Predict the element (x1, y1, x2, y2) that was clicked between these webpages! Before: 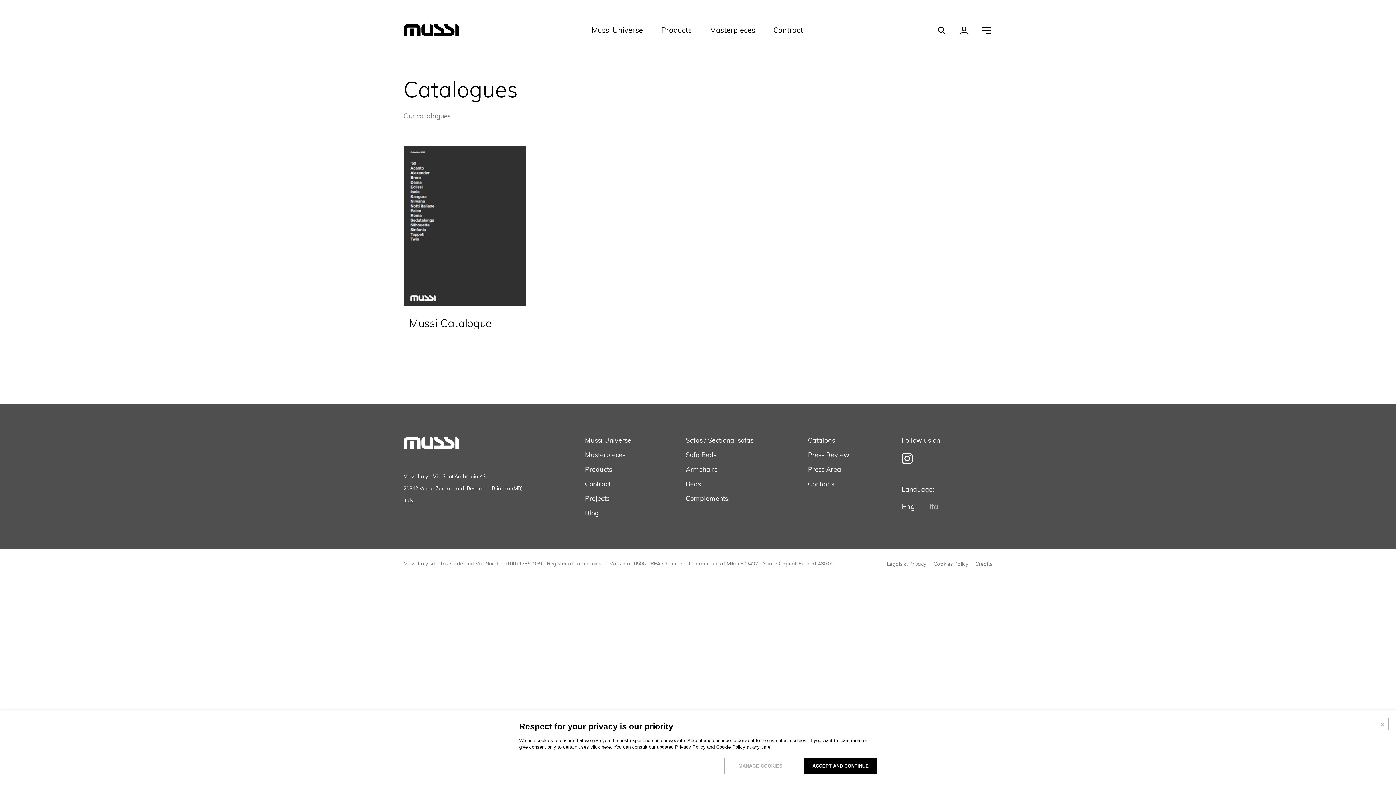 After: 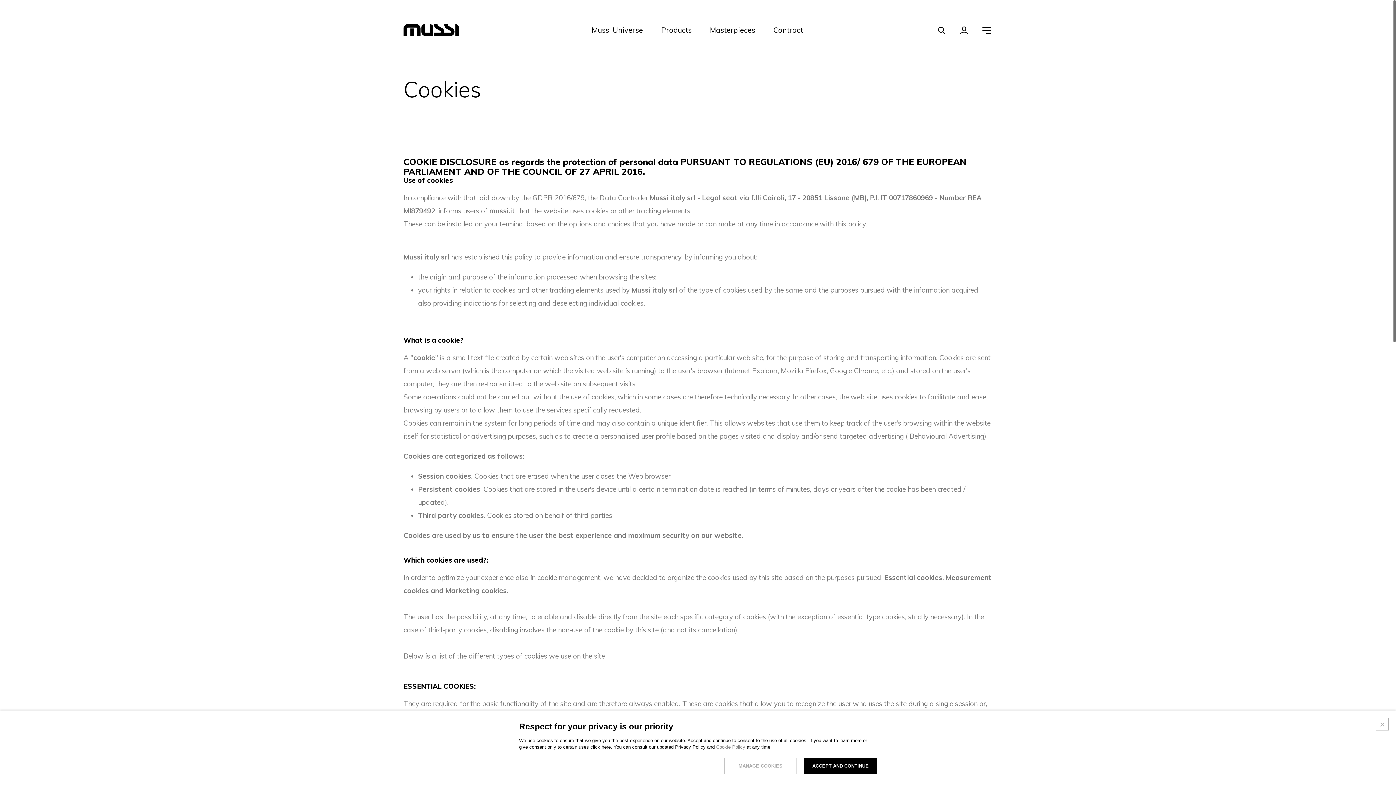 Action: label: Cookie Policy bbox: (716, 744, 745, 750)